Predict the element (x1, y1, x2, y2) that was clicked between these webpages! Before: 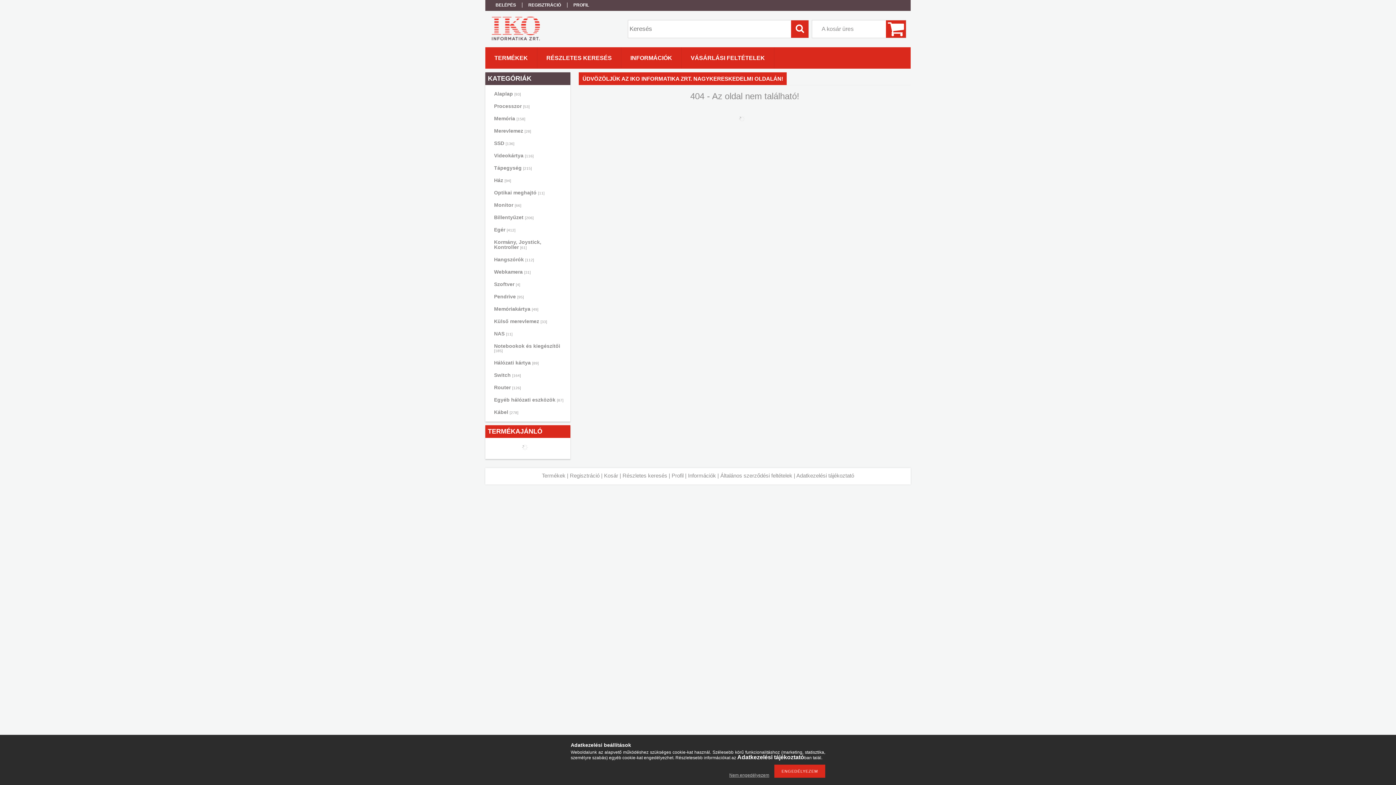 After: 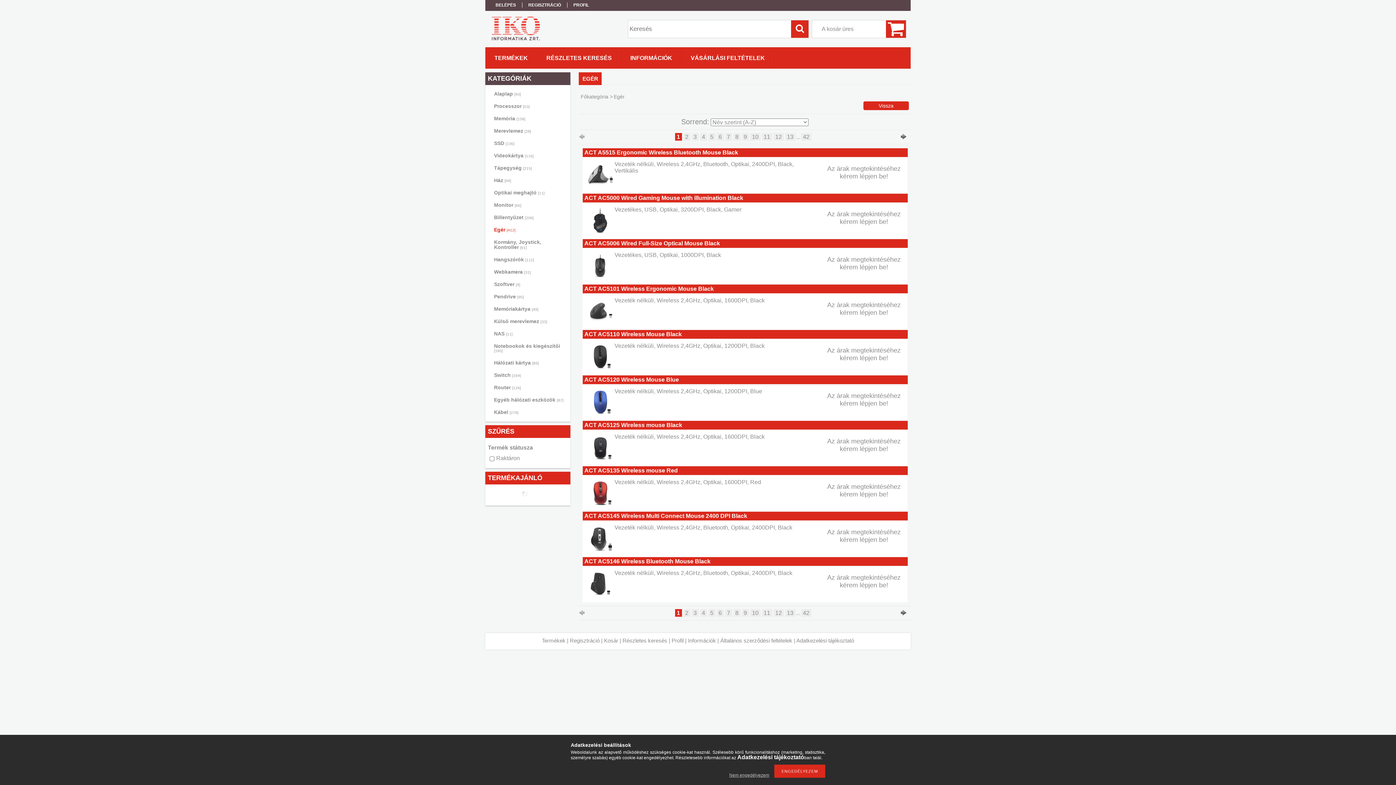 Action: label: Egér [412] bbox: (489, 224, 566, 236)